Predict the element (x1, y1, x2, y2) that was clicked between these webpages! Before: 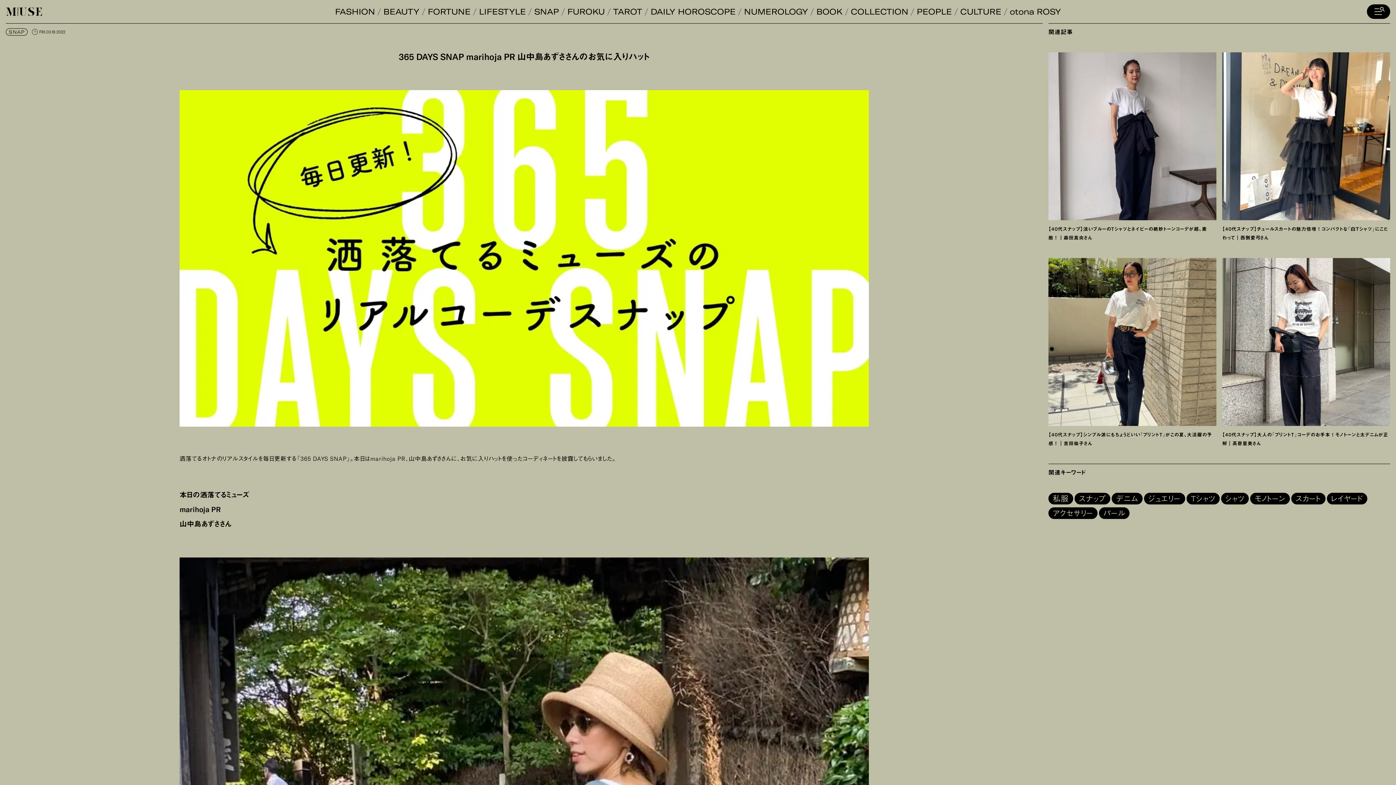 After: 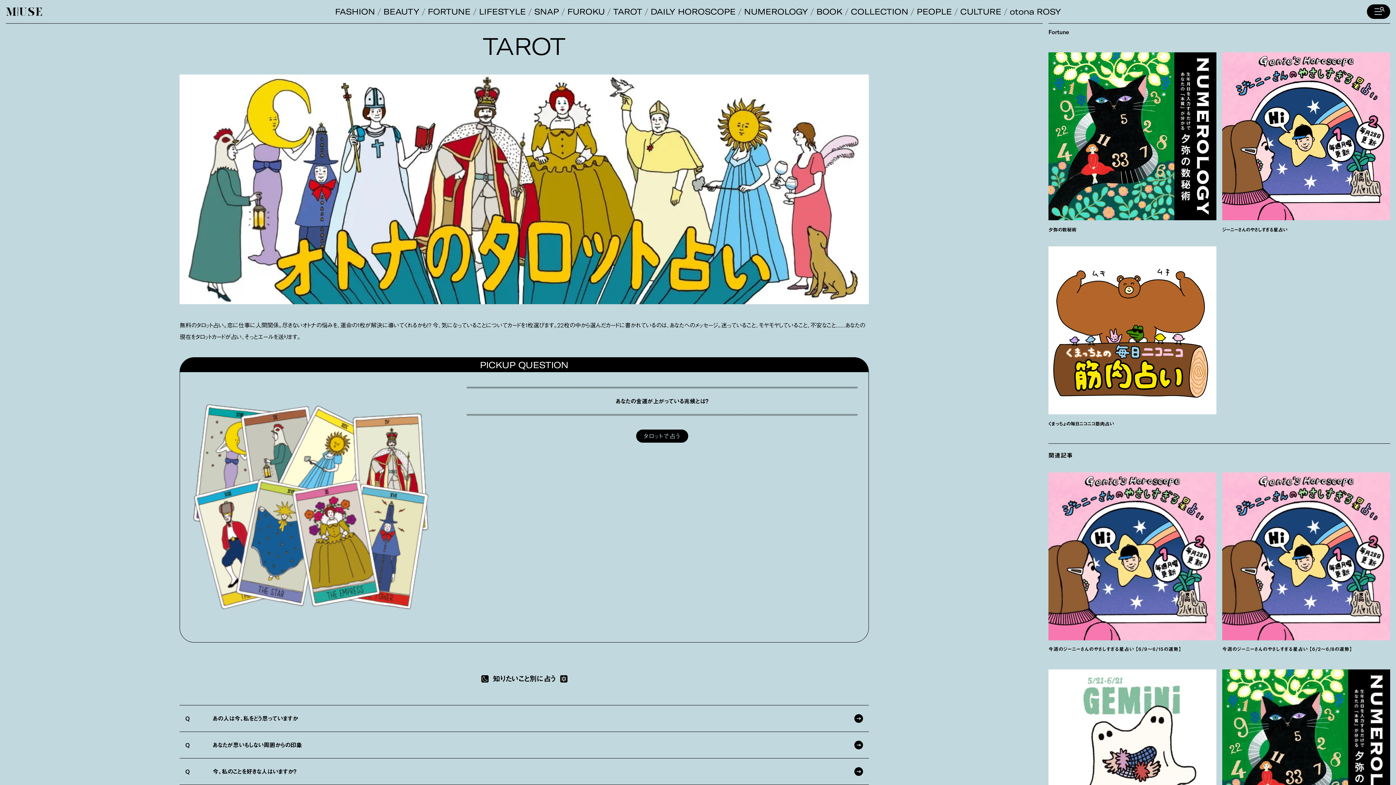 Action: bbox: (613, 7, 642, 15) label: TAROT